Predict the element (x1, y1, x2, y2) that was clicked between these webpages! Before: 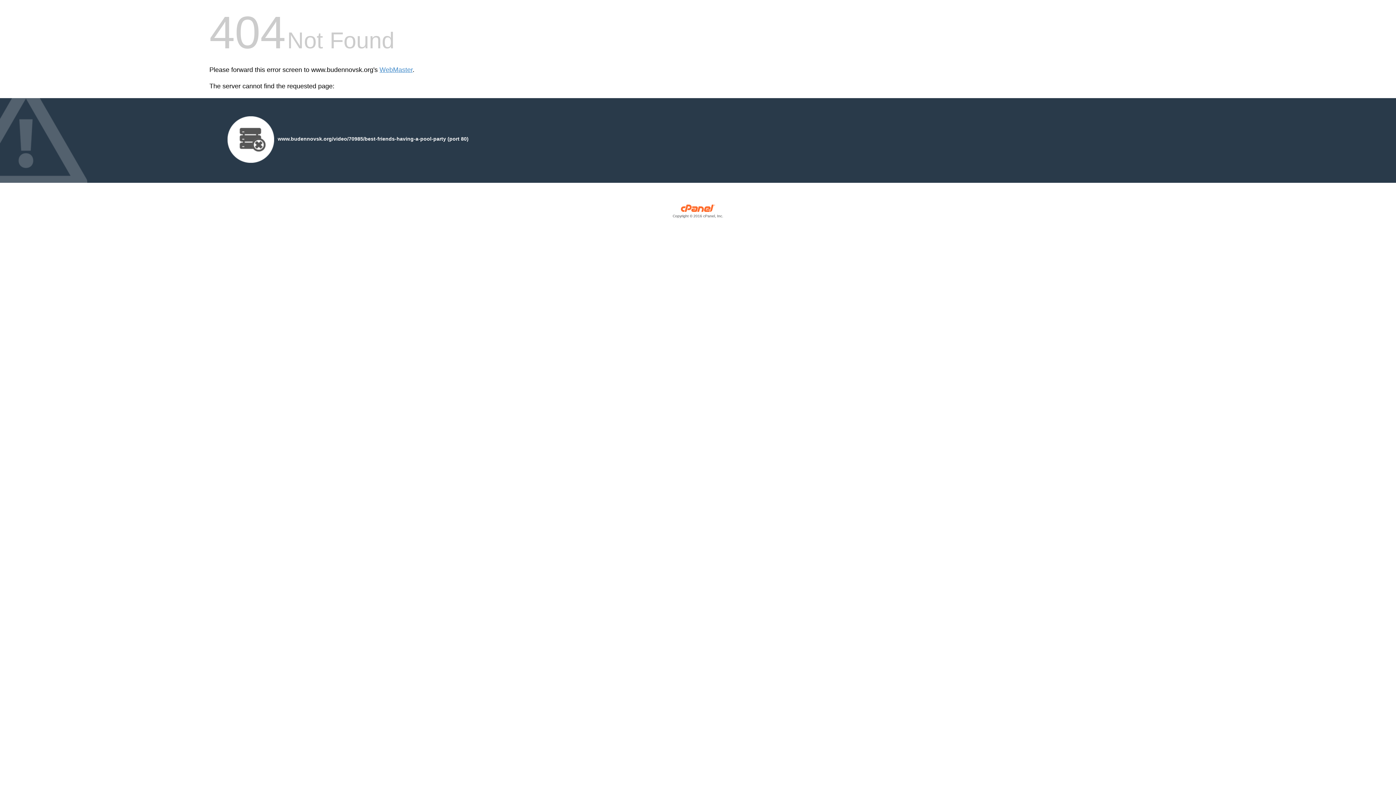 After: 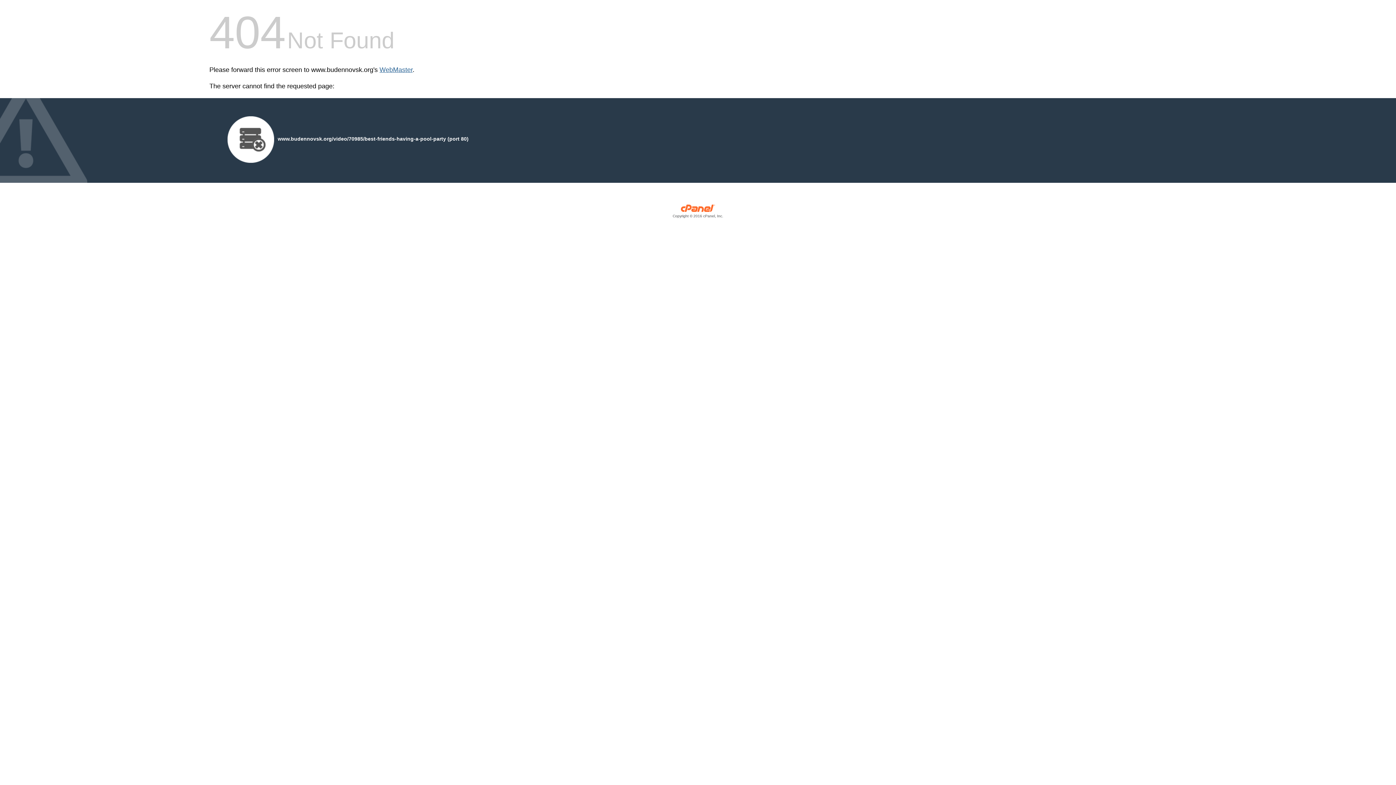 Action: bbox: (379, 66, 412, 73) label: WebMaster